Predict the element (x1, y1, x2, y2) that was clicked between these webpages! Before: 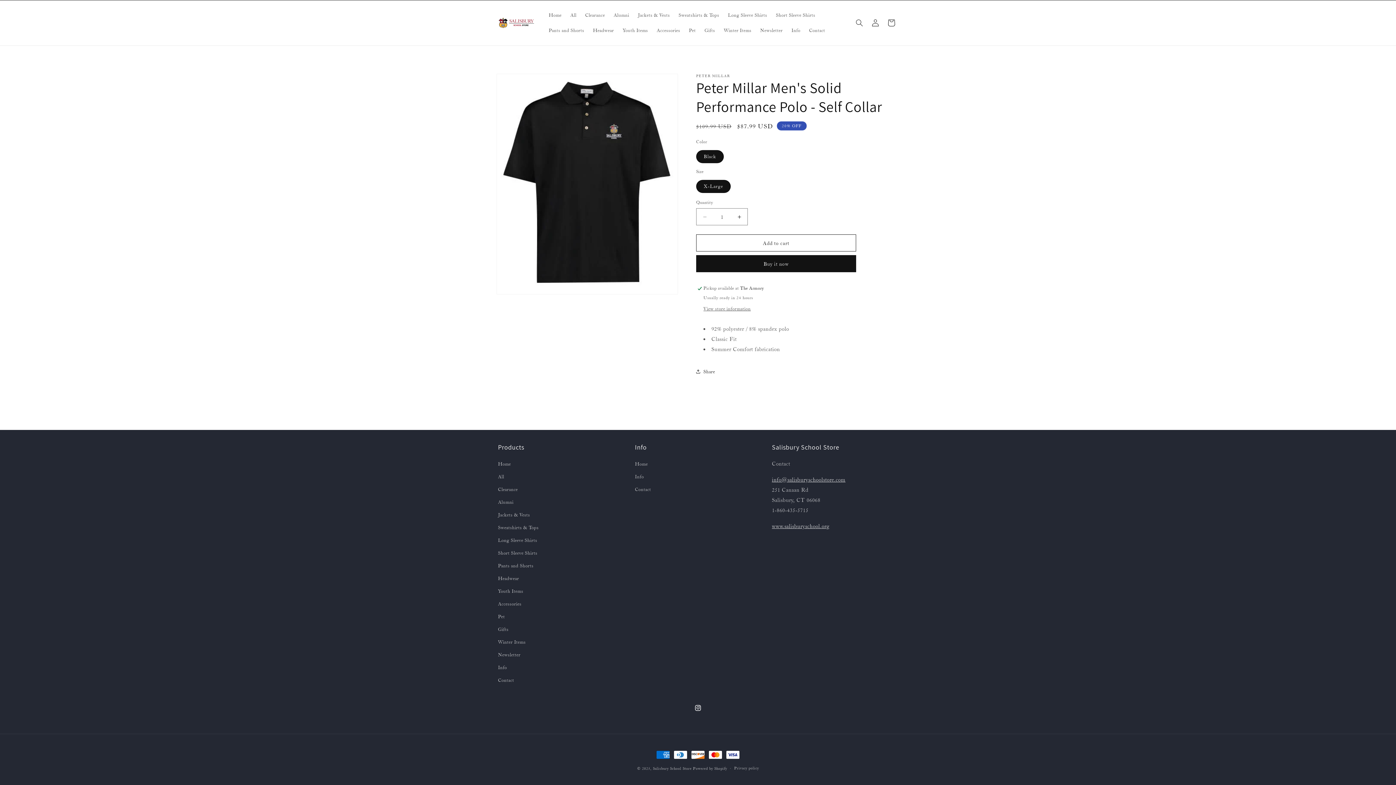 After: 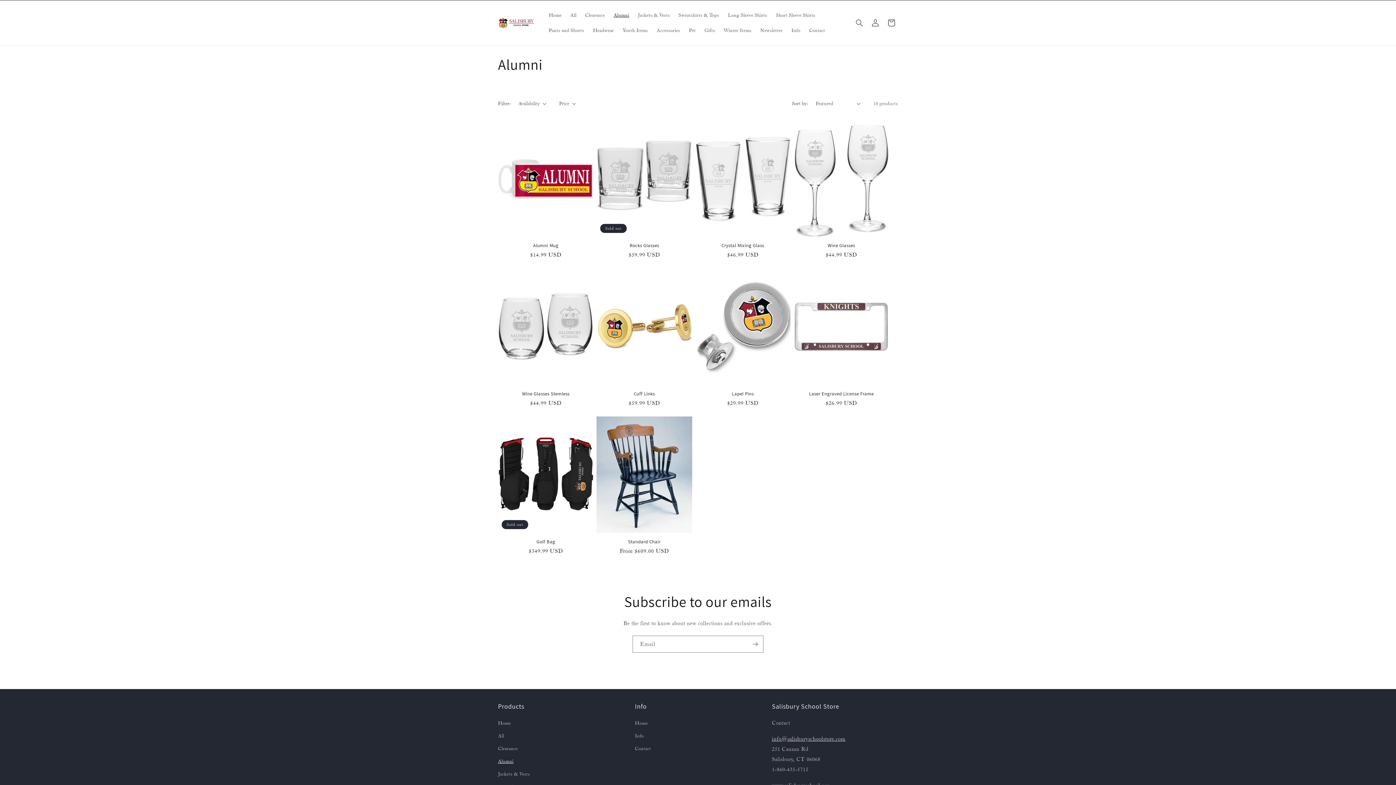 Action: label: Alumni bbox: (609, 7, 633, 22)